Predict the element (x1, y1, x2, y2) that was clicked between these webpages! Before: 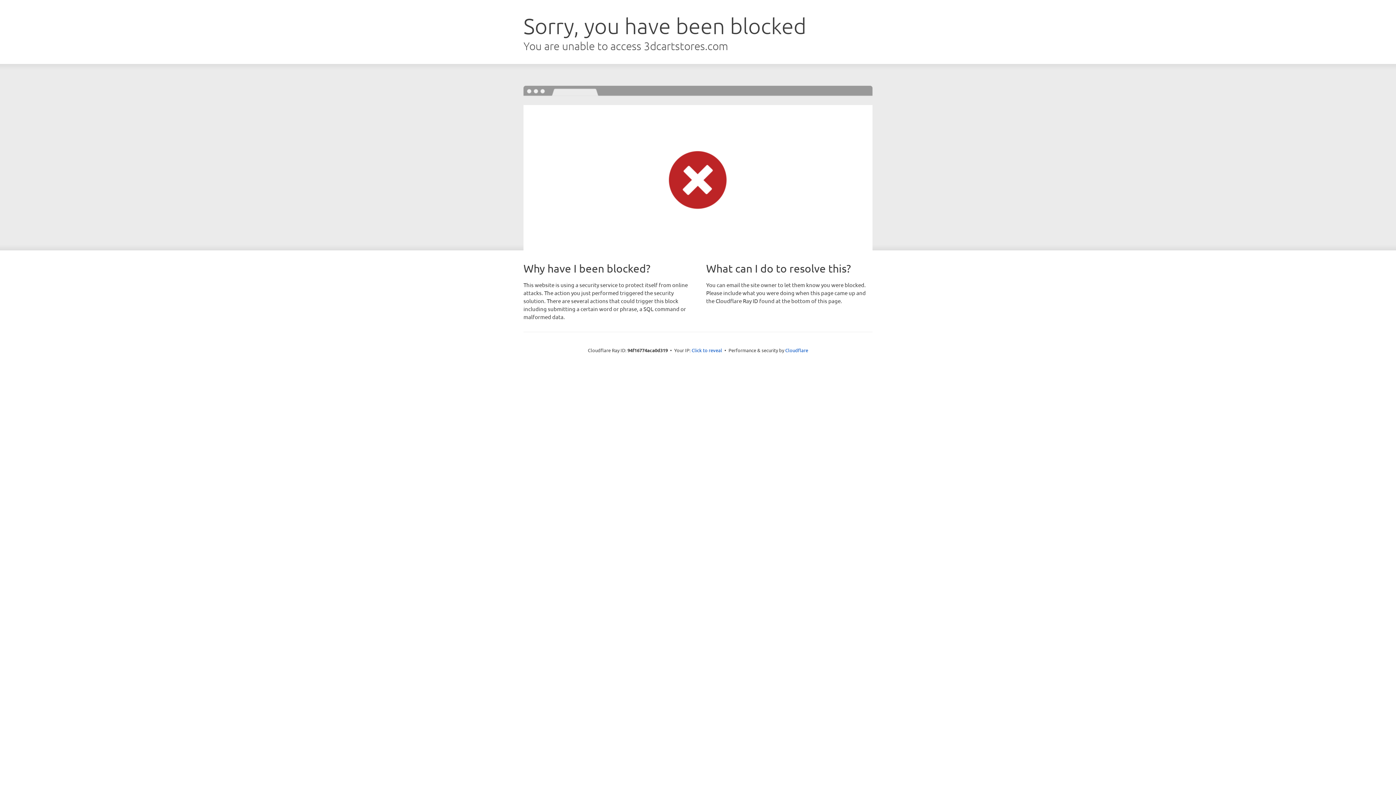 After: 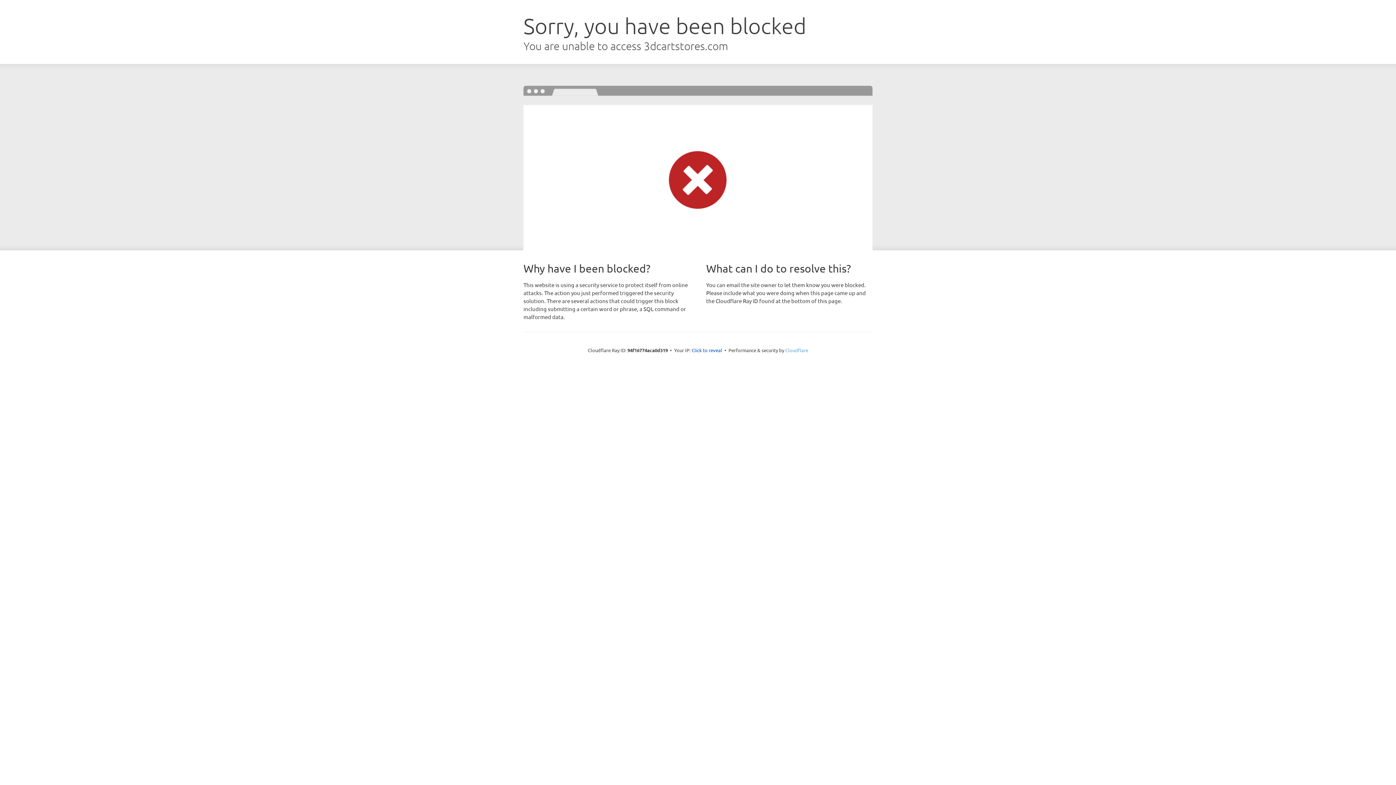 Action: bbox: (785, 347, 808, 353) label: Cloudflare